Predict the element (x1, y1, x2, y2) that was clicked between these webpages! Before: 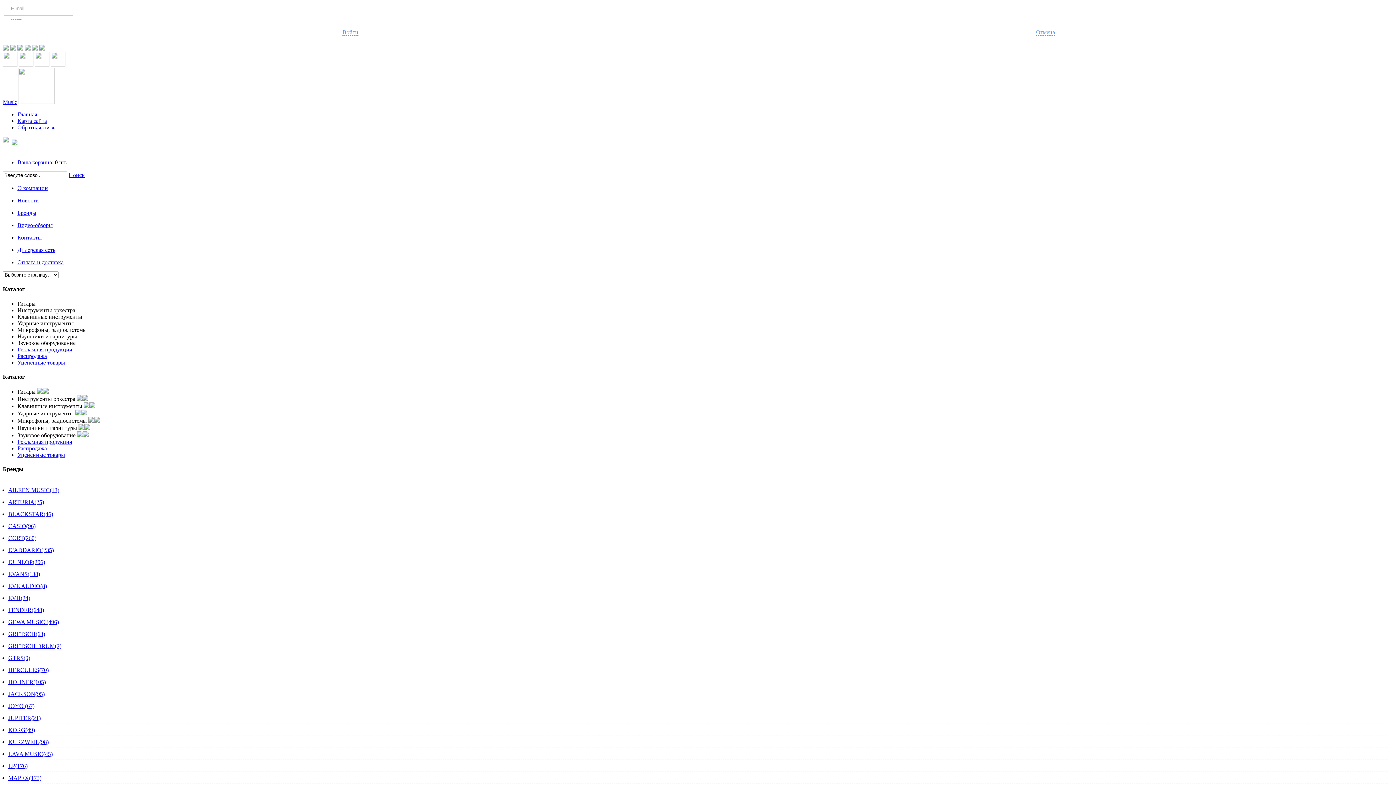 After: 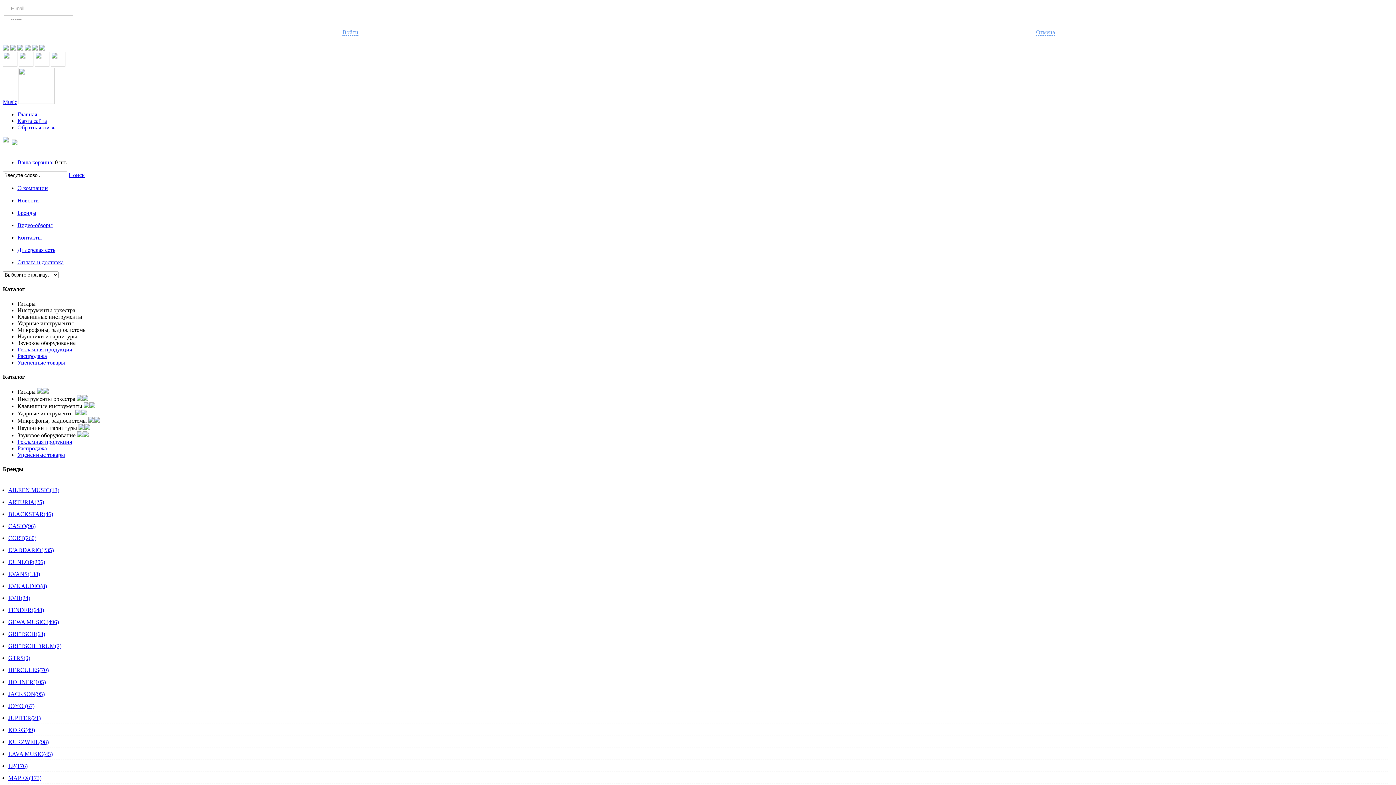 Action: label: MAPEX(173) bbox: (8, 775, 41, 781)